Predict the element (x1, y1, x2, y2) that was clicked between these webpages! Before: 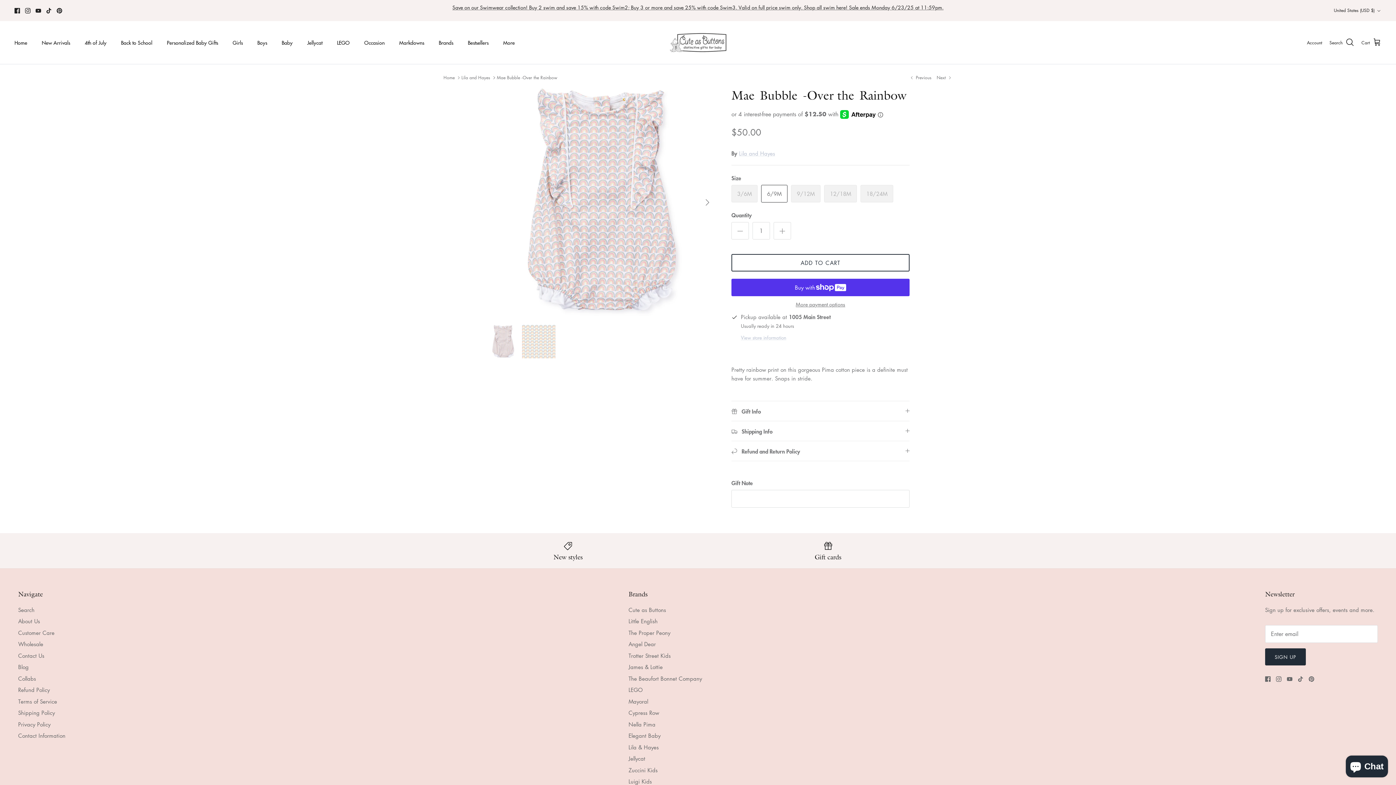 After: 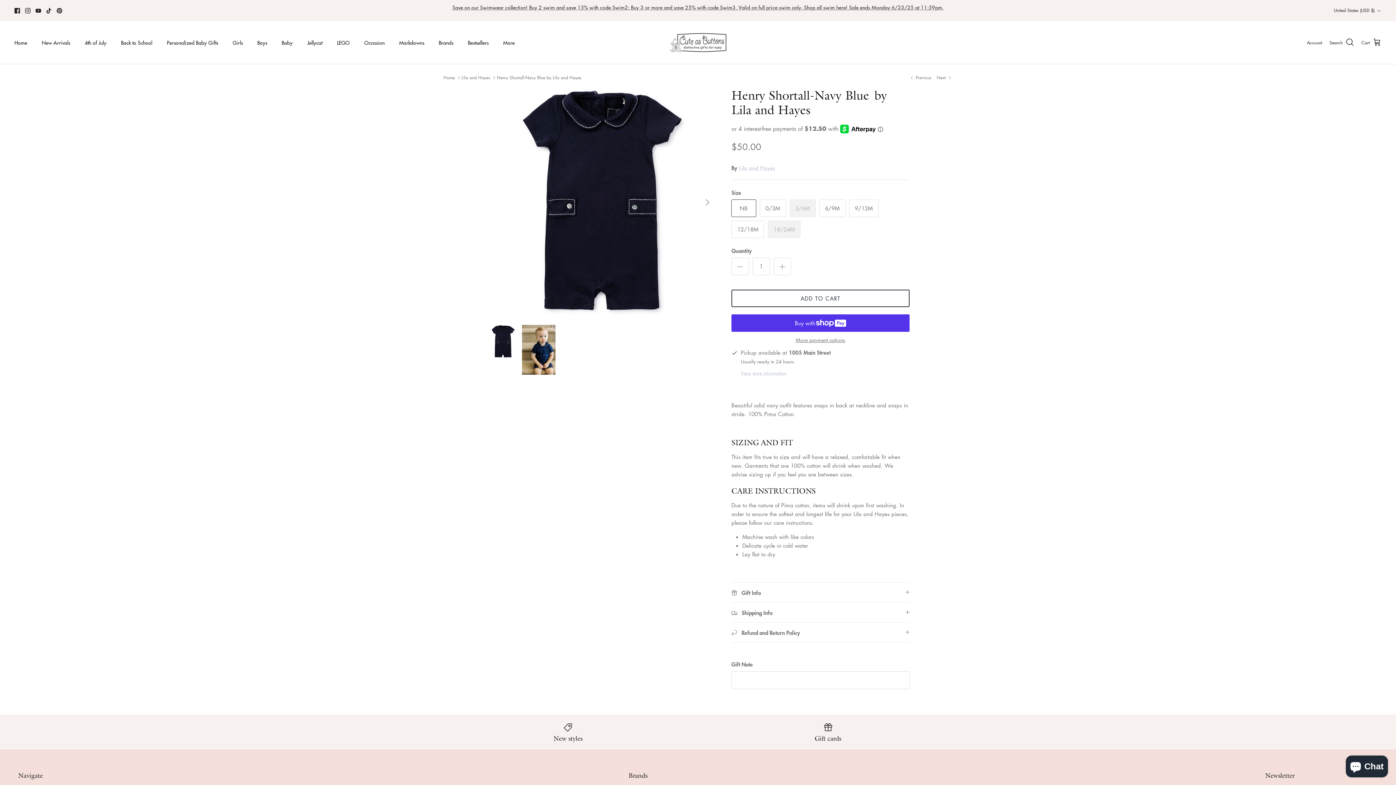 Action: bbox: (909, 74, 931, 80) label:  Previous